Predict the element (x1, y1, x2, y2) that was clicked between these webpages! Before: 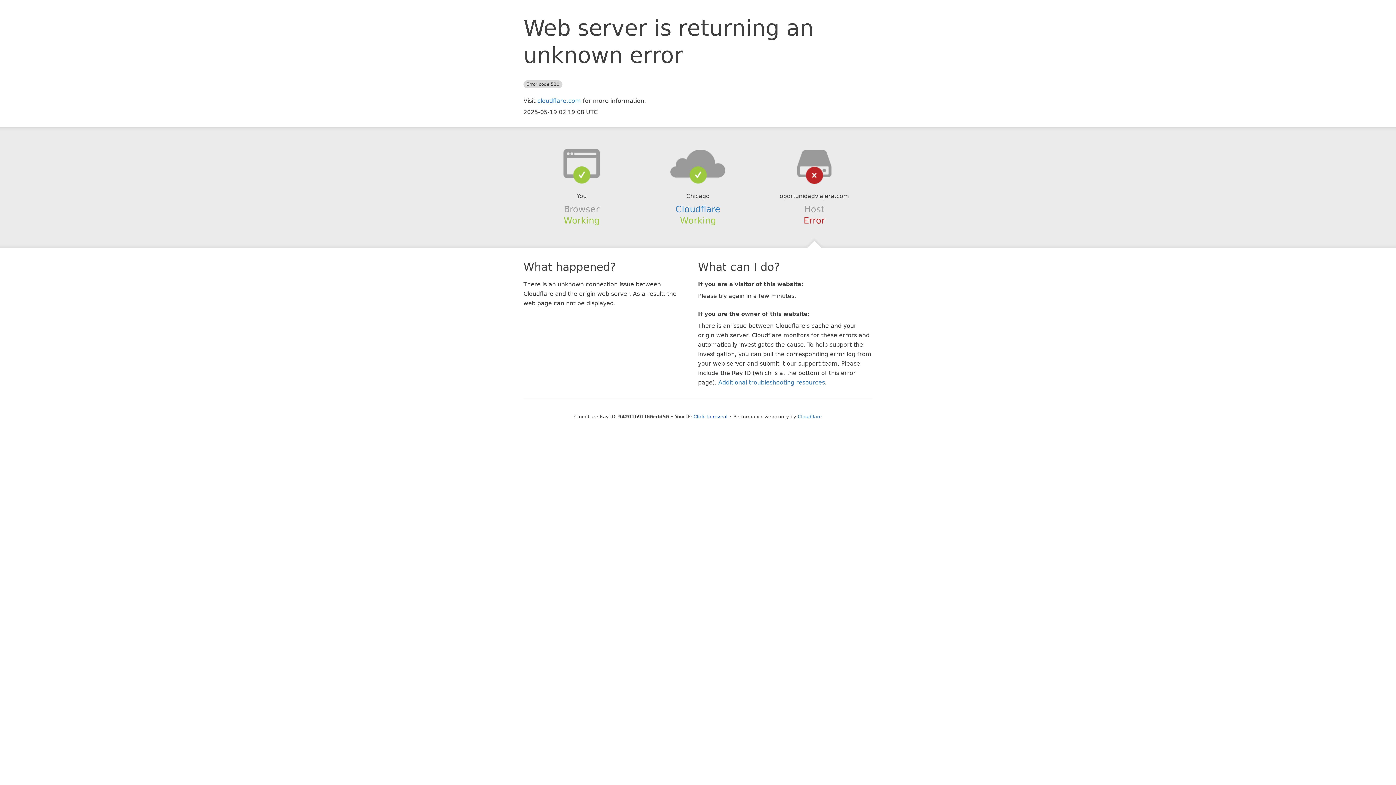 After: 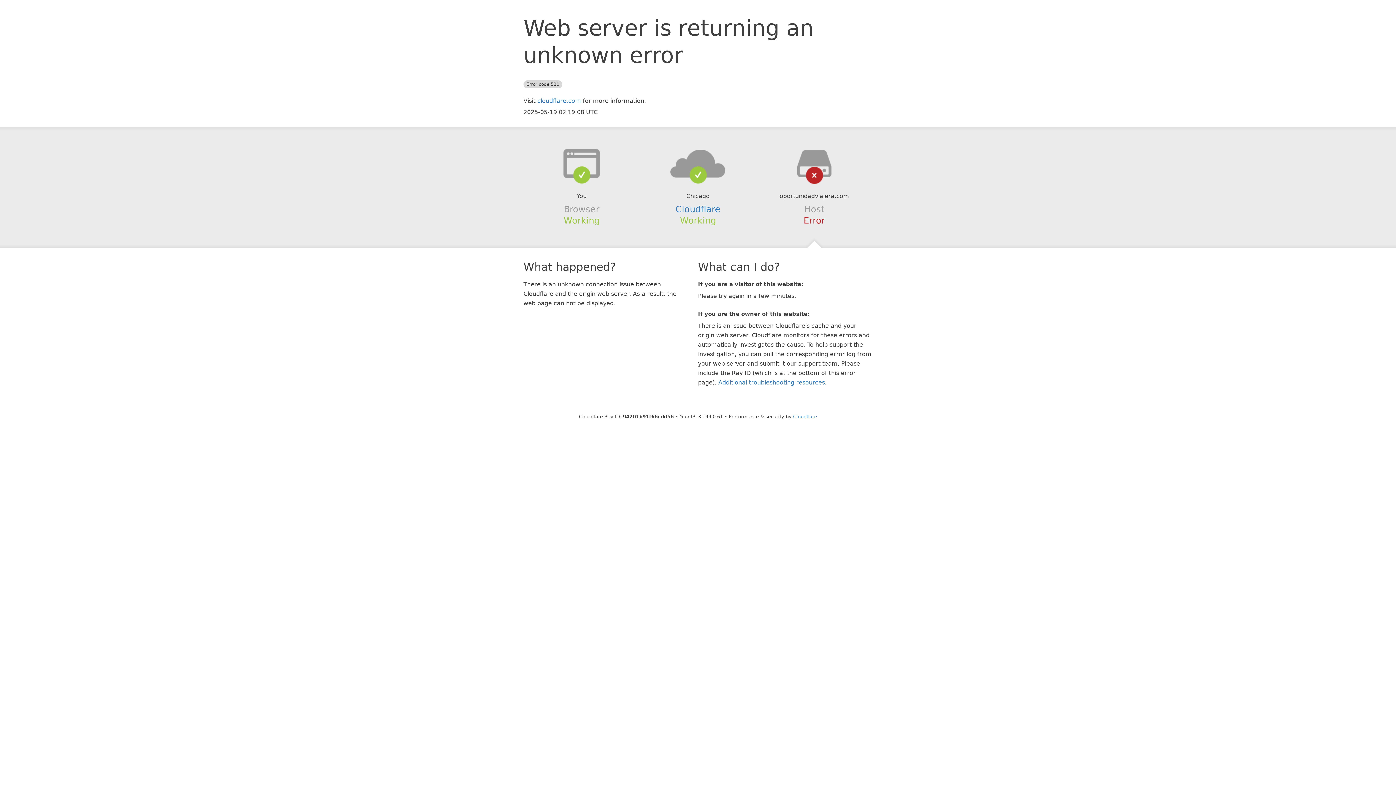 Action: label: Click to reveal bbox: (693, 414, 727, 419)